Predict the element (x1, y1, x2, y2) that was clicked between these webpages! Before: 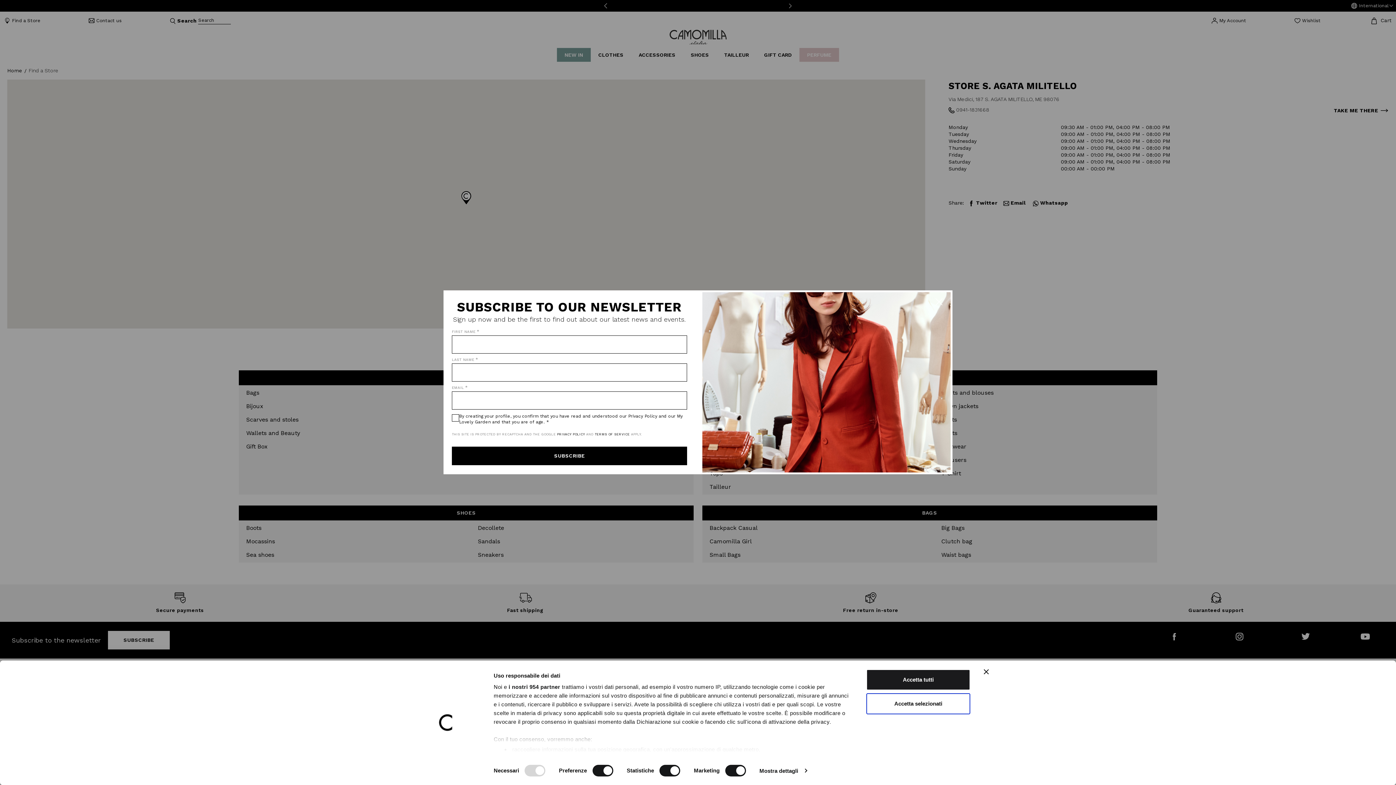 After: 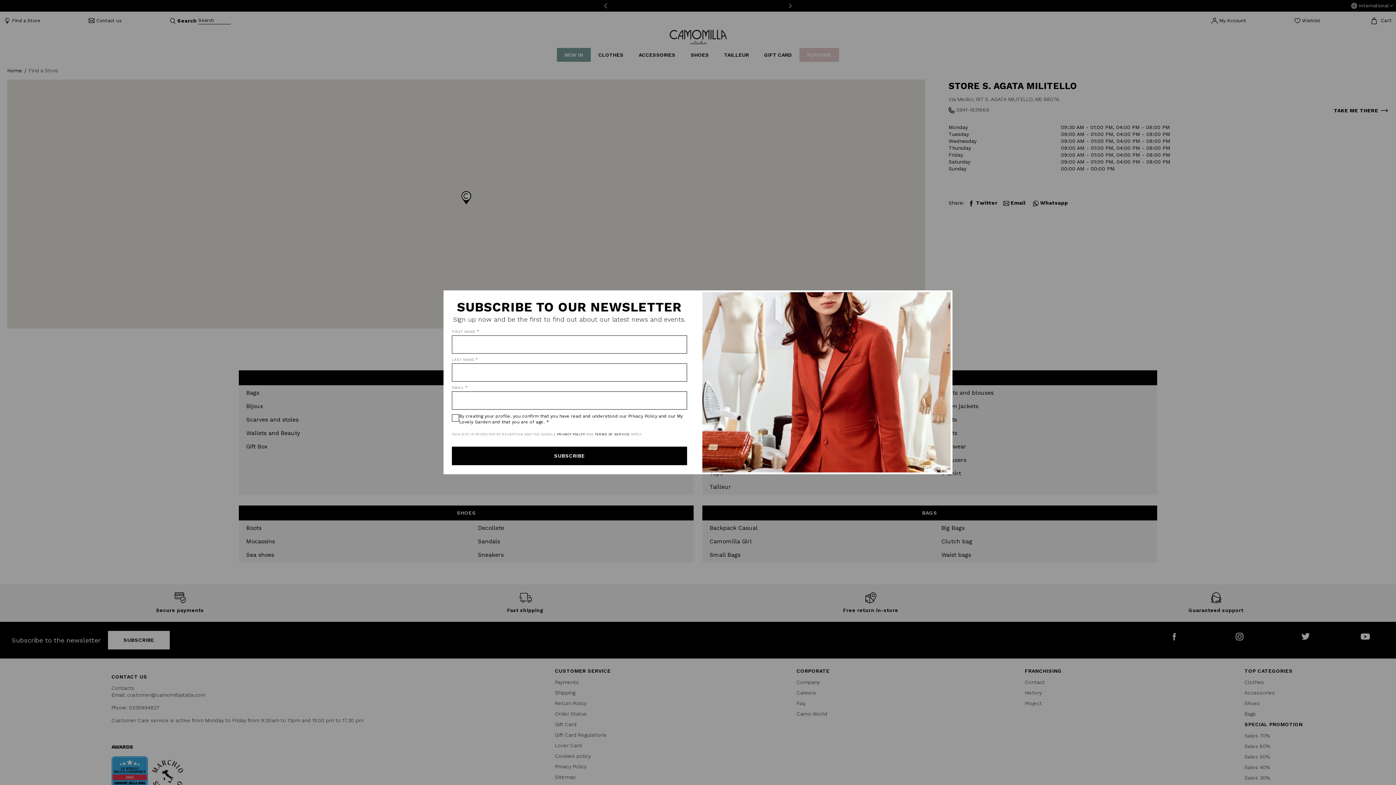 Action: bbox: (984, 669, 989, 674) label: Chiudi banner